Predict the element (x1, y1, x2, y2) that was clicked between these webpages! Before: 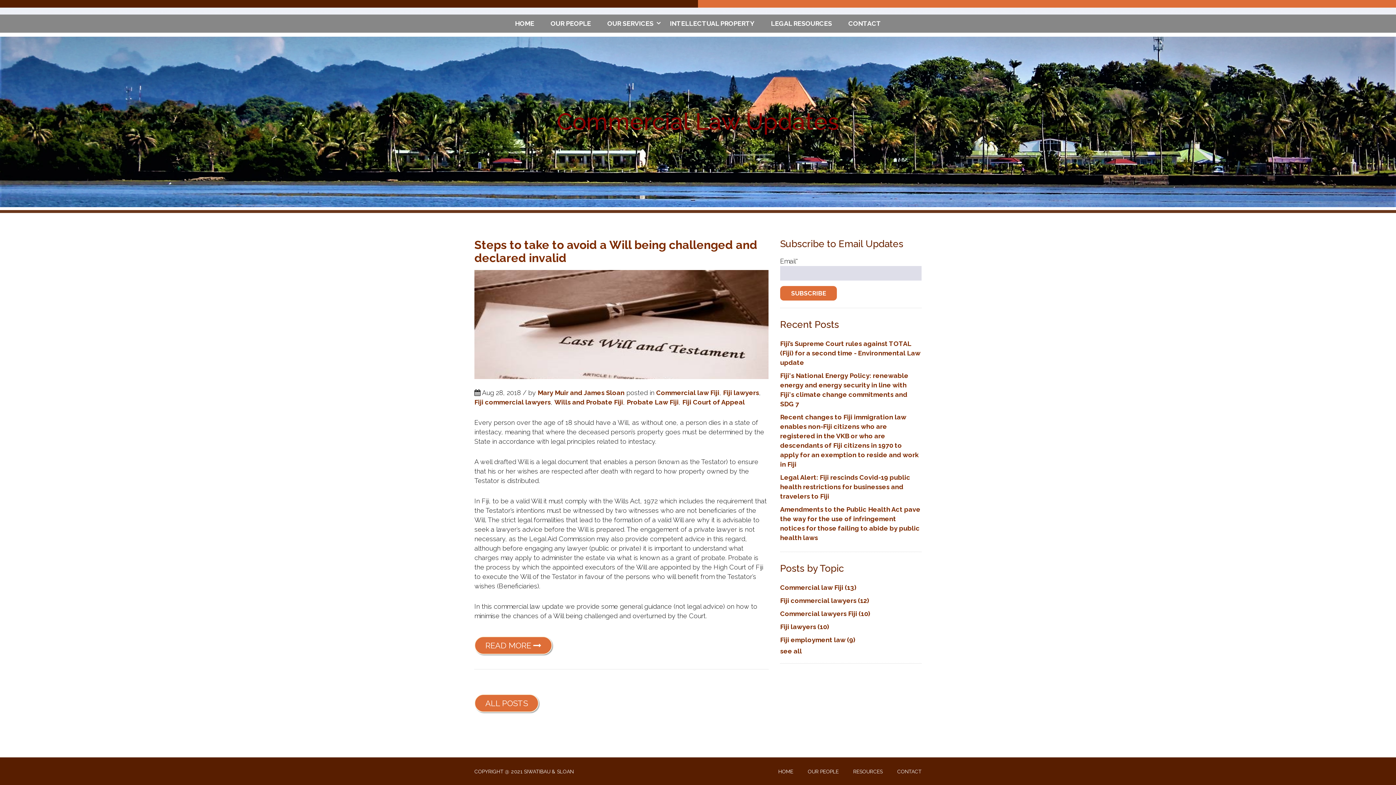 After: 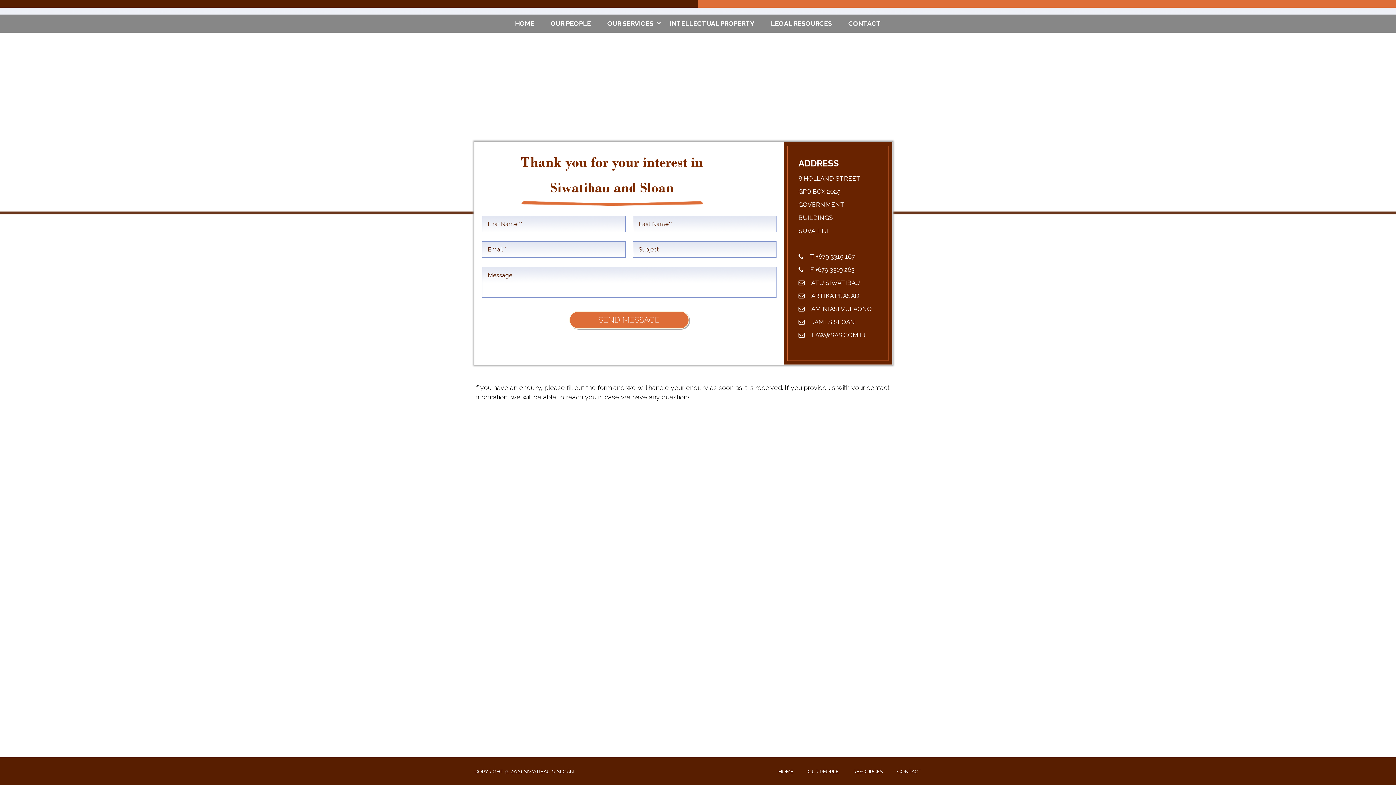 Action: label: CONTACT bbox: (890, 765, 921, 778)